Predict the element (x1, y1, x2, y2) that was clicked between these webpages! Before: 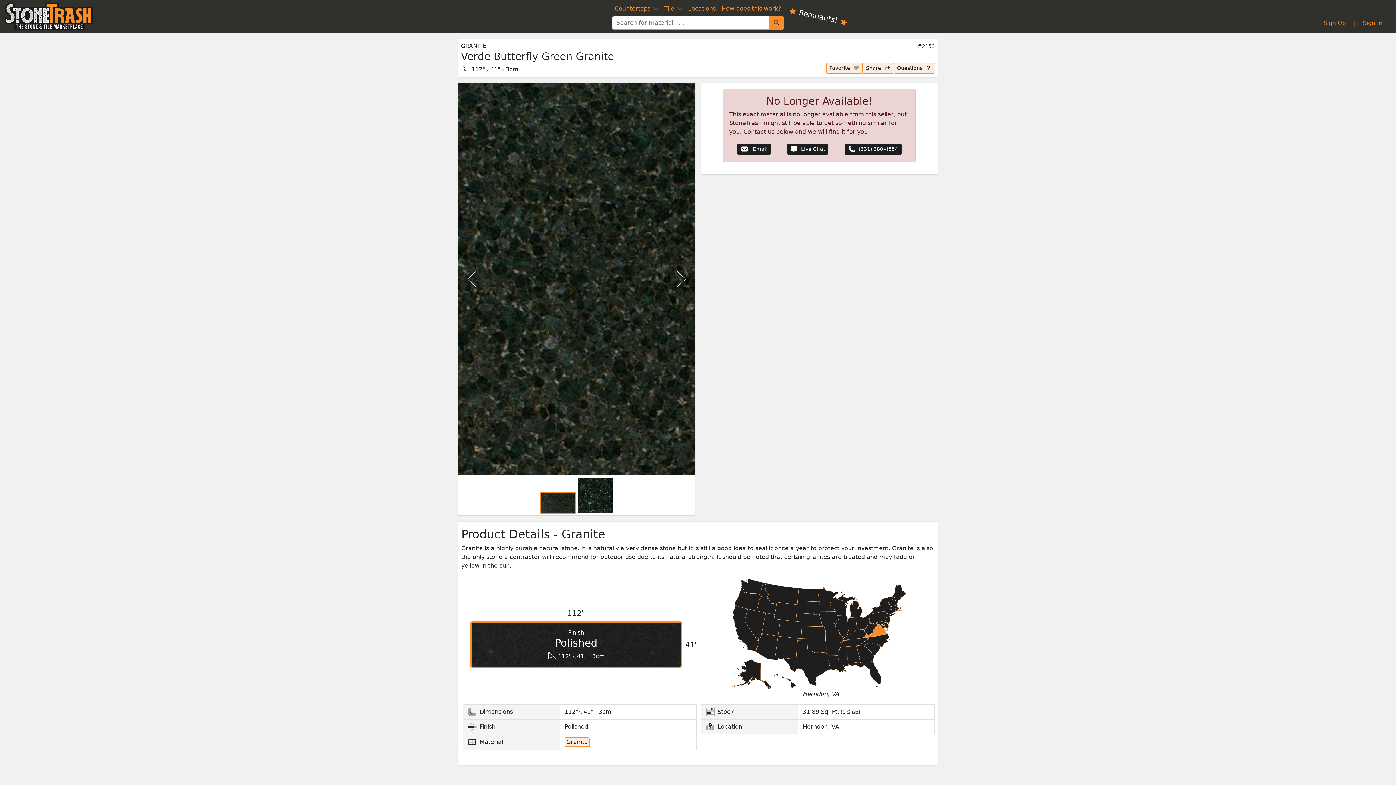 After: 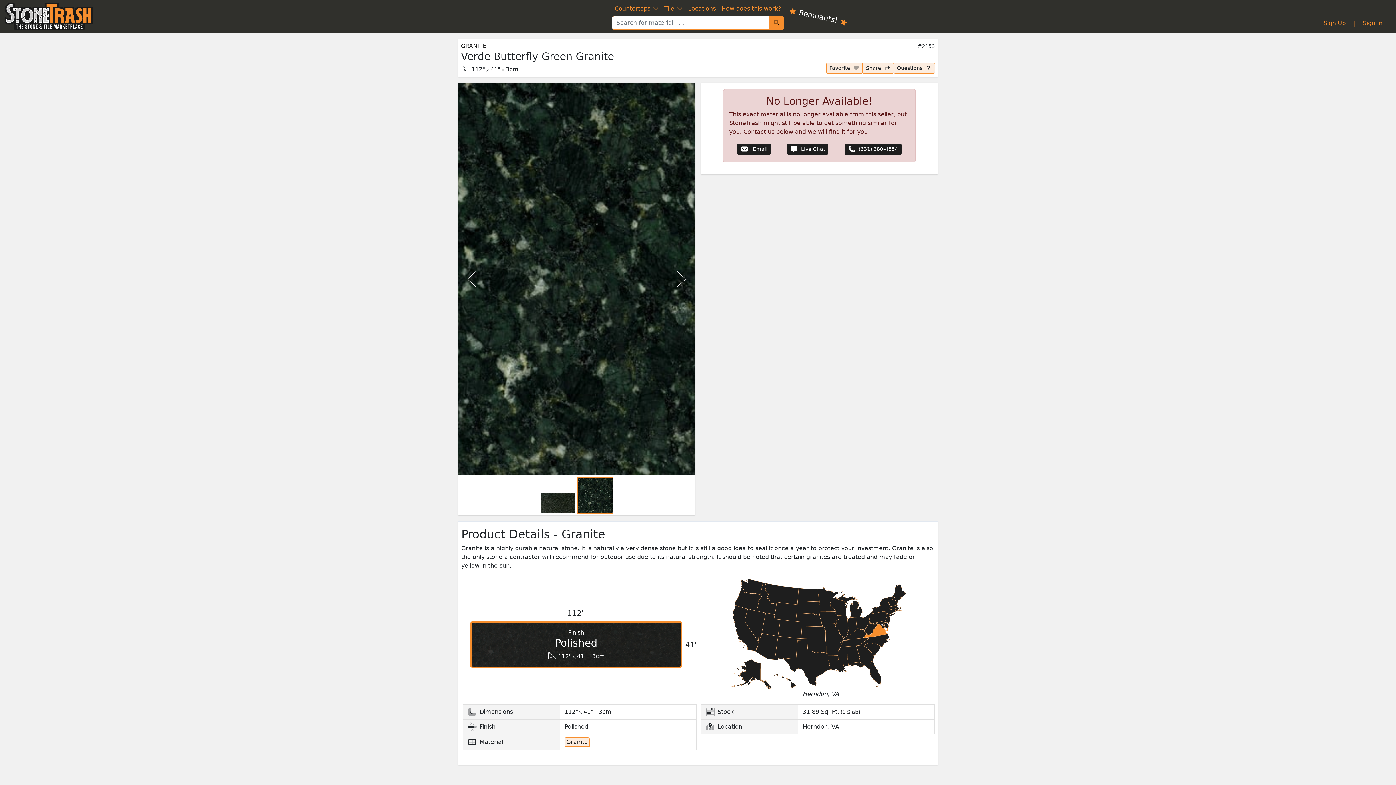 Action: bbox: (577, 477, 613, 513) label: Go to Slide 2